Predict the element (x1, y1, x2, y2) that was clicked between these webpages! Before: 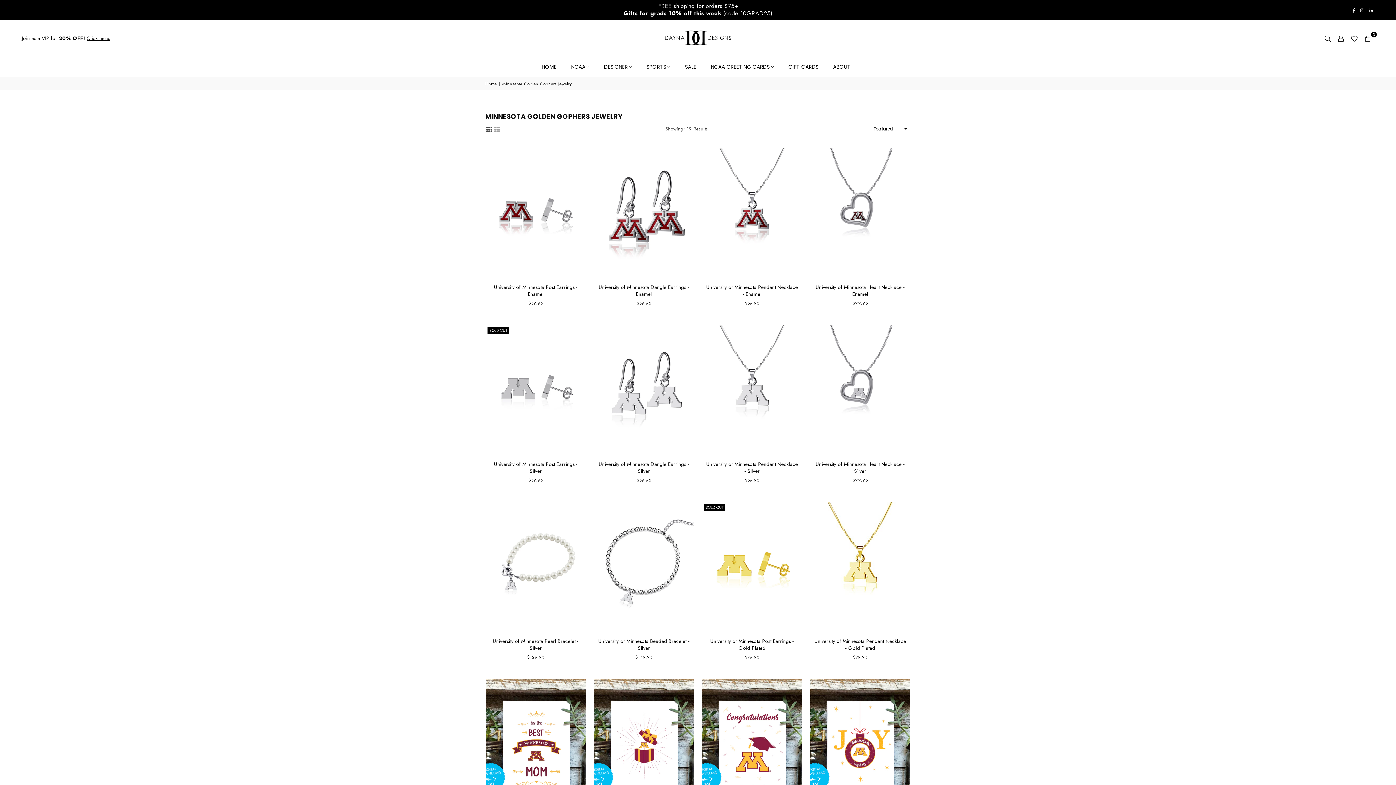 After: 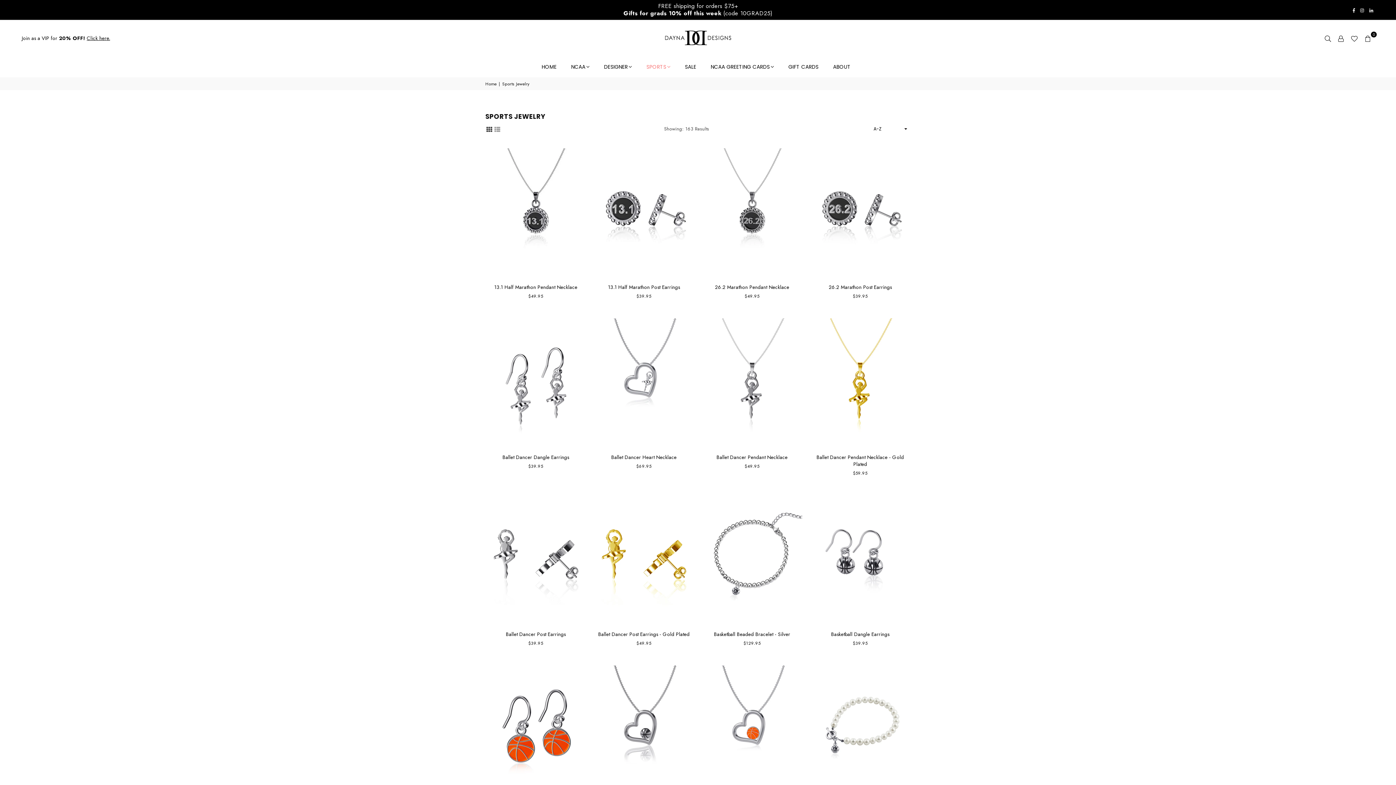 Action: label: SPORTS bbox: (641, 56, 676, 76)